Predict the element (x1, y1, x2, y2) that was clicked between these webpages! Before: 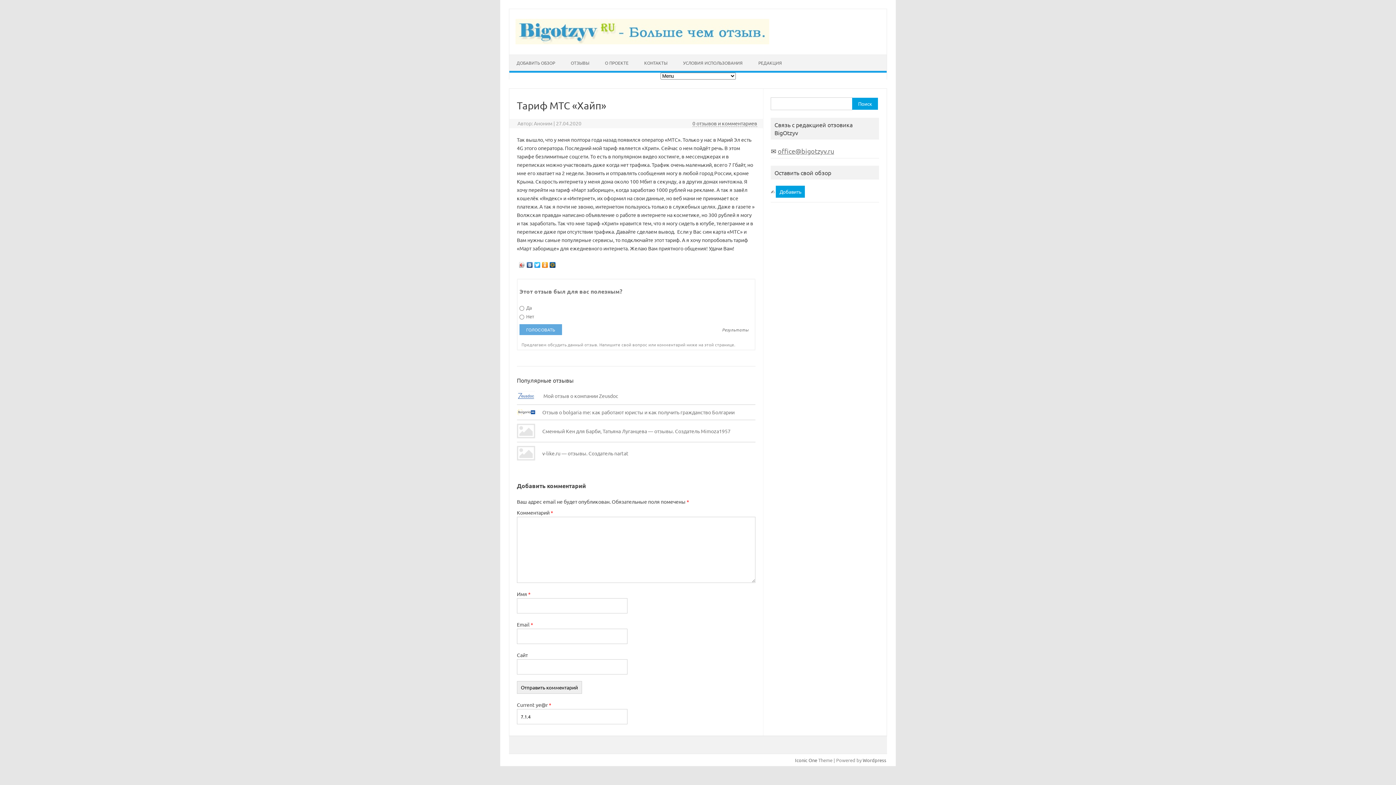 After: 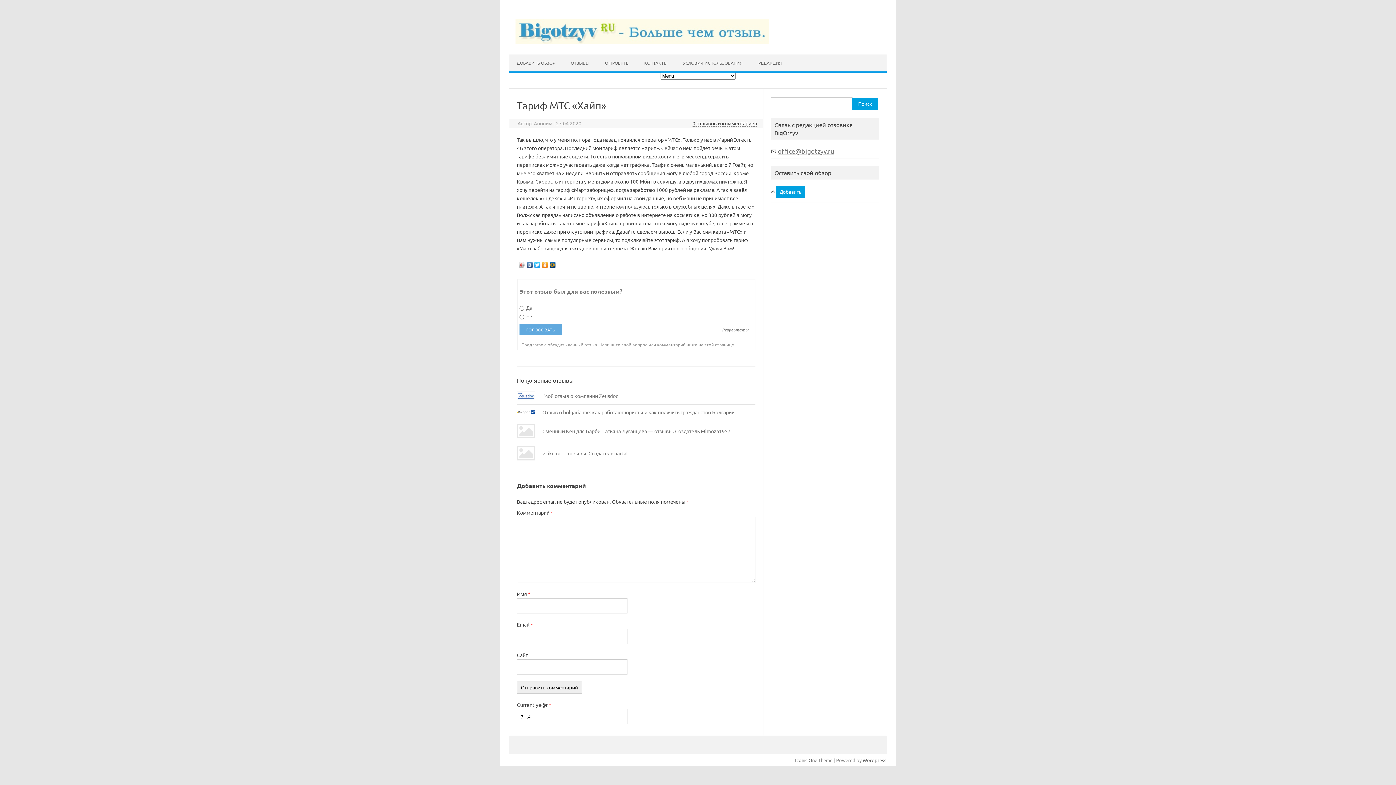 Action: label: 0 отзывов и комментариев bbox: (692, 120, 757, 126)